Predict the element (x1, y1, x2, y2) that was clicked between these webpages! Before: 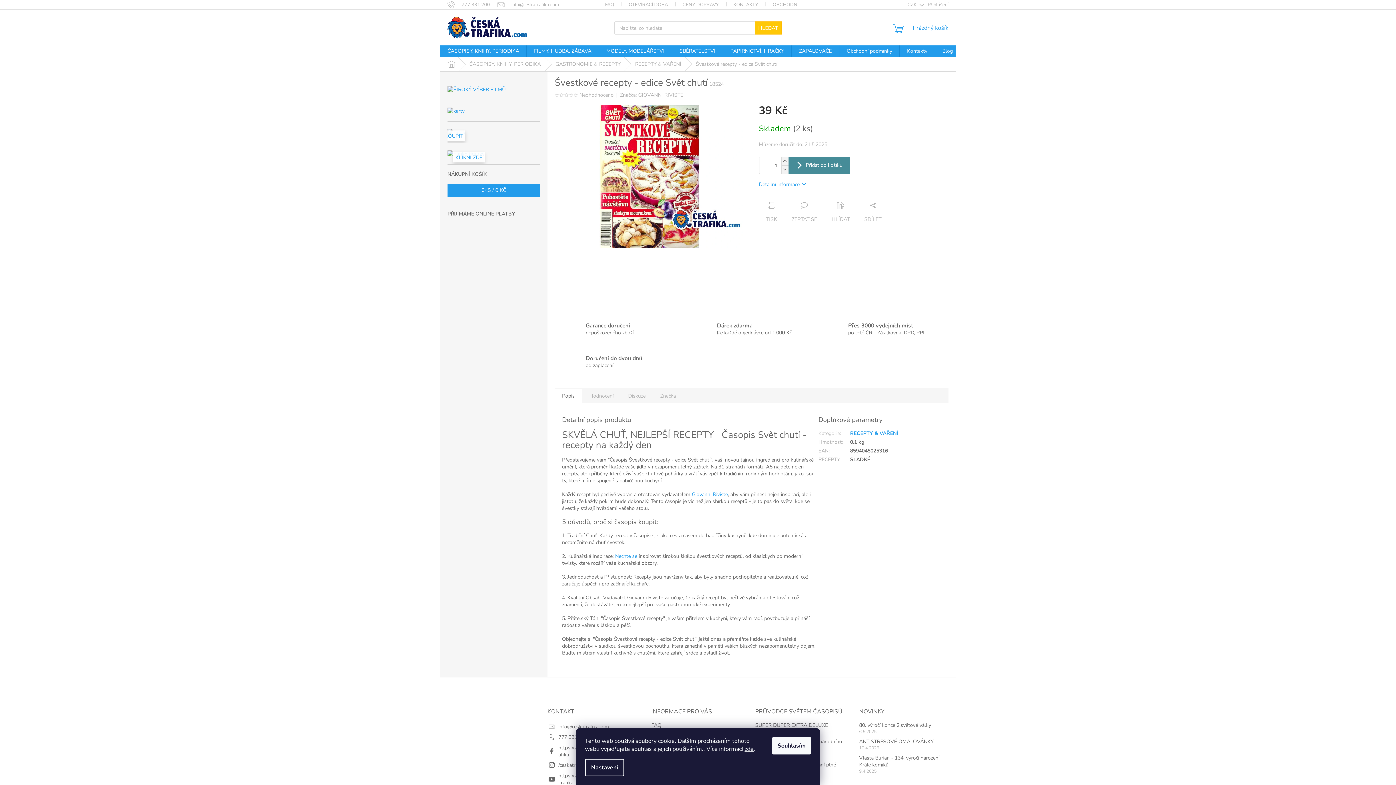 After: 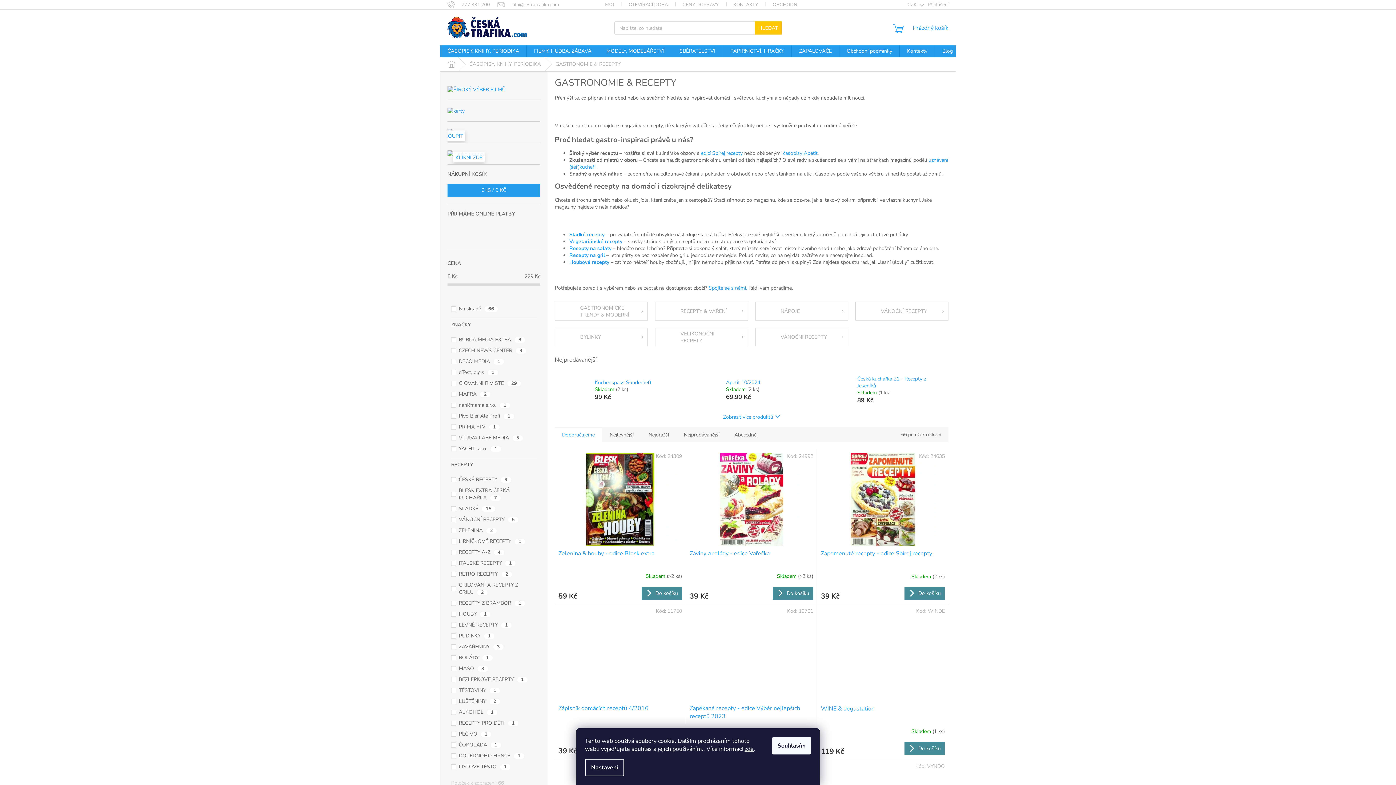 Action: label: GASTRONOMIE & RECEPTY bbox: (548, 57, 628, 71)